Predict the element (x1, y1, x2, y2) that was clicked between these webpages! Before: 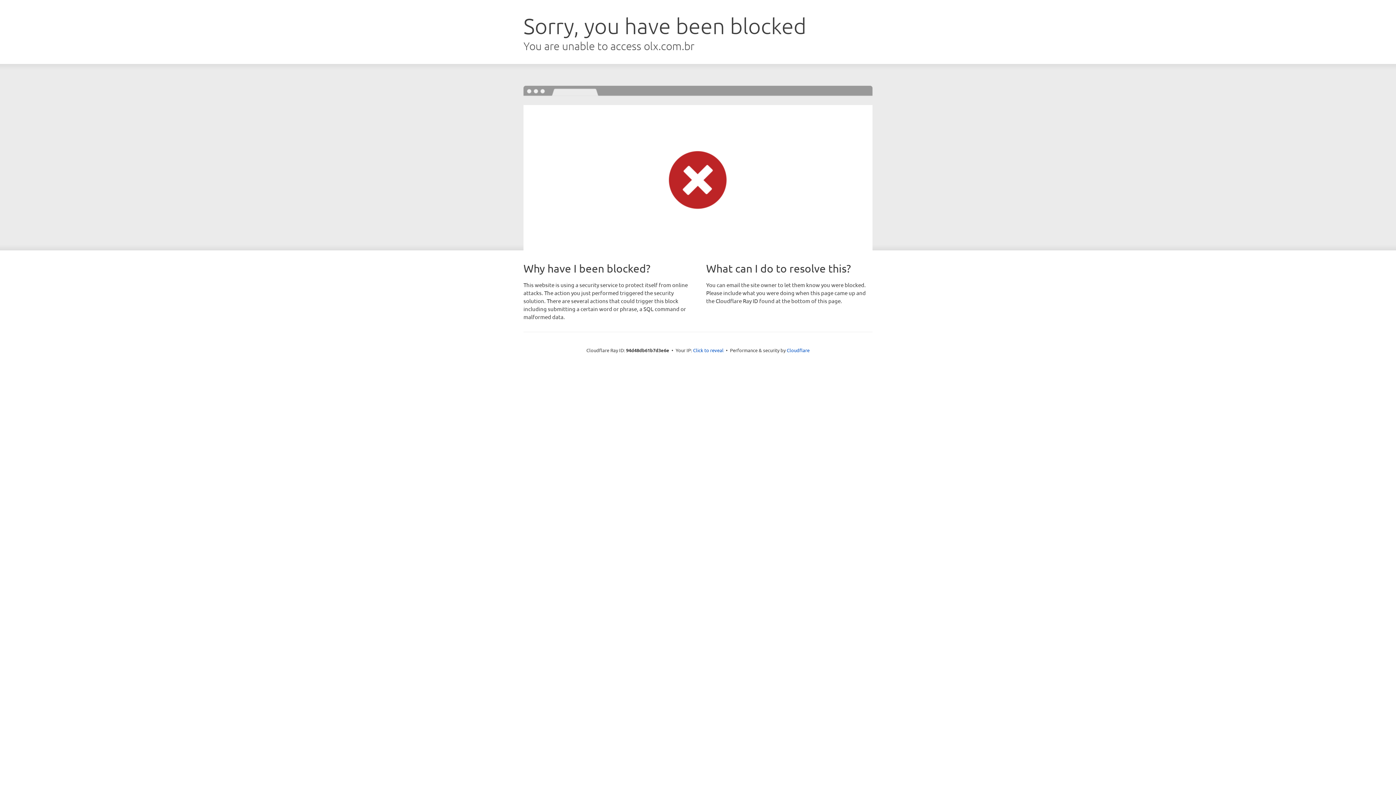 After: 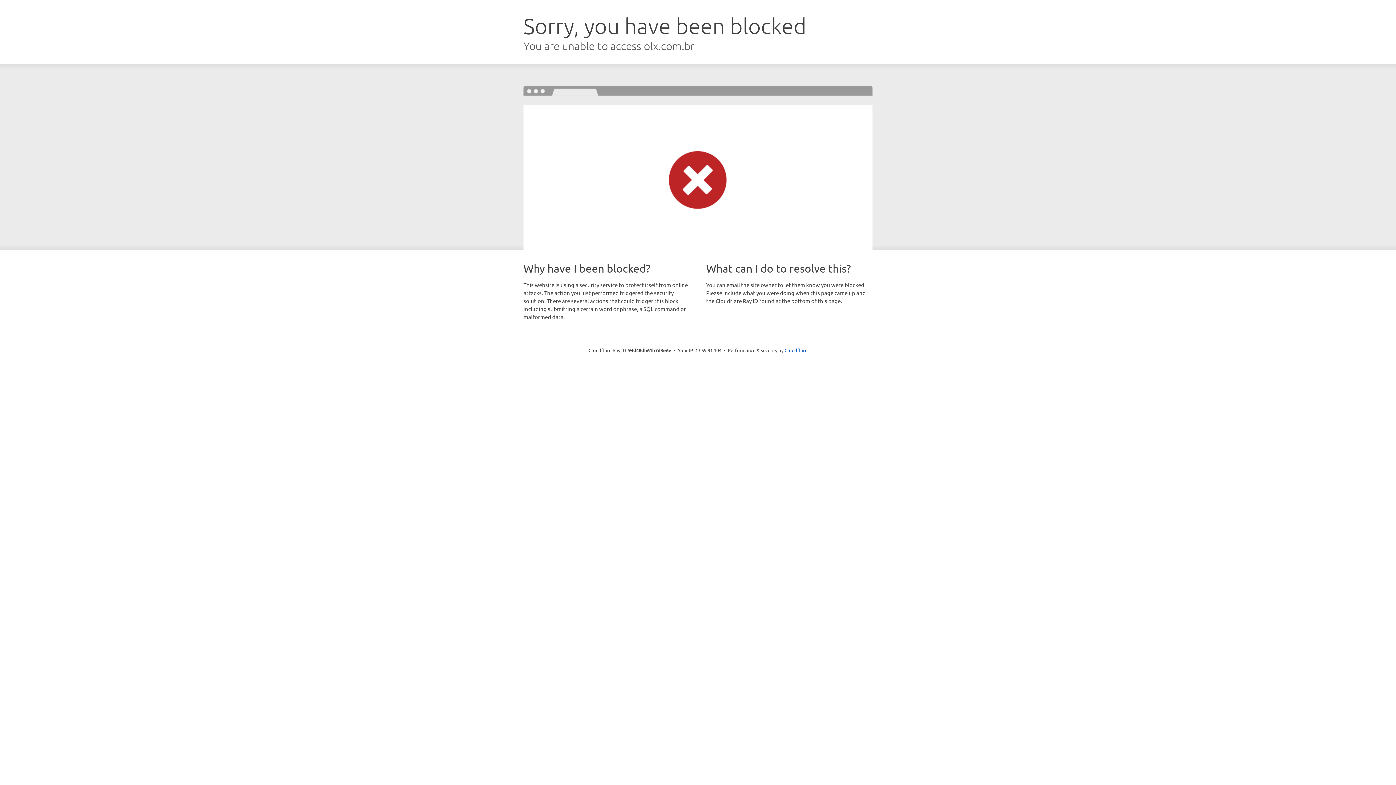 Action: label: Click to reveal bbox: (693, 346, 723, 353)